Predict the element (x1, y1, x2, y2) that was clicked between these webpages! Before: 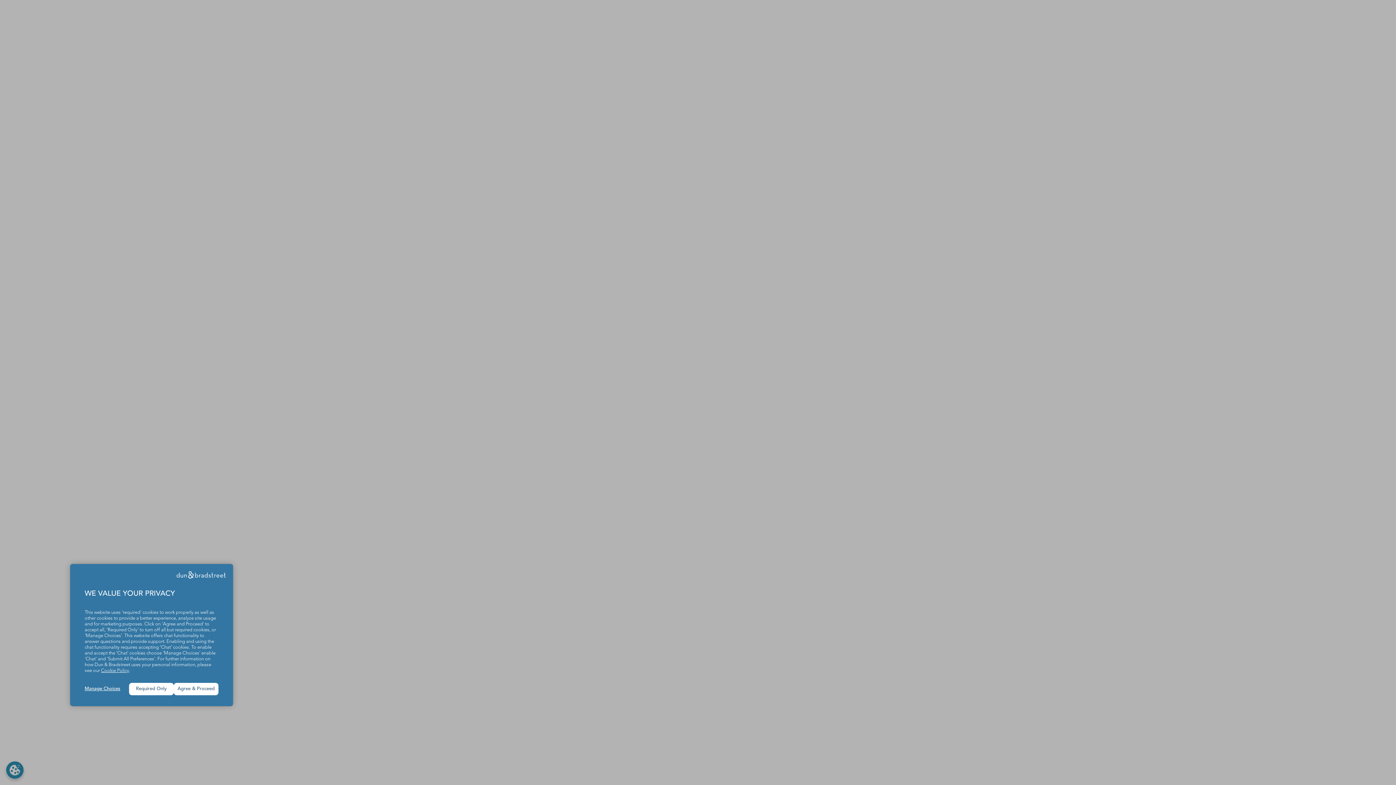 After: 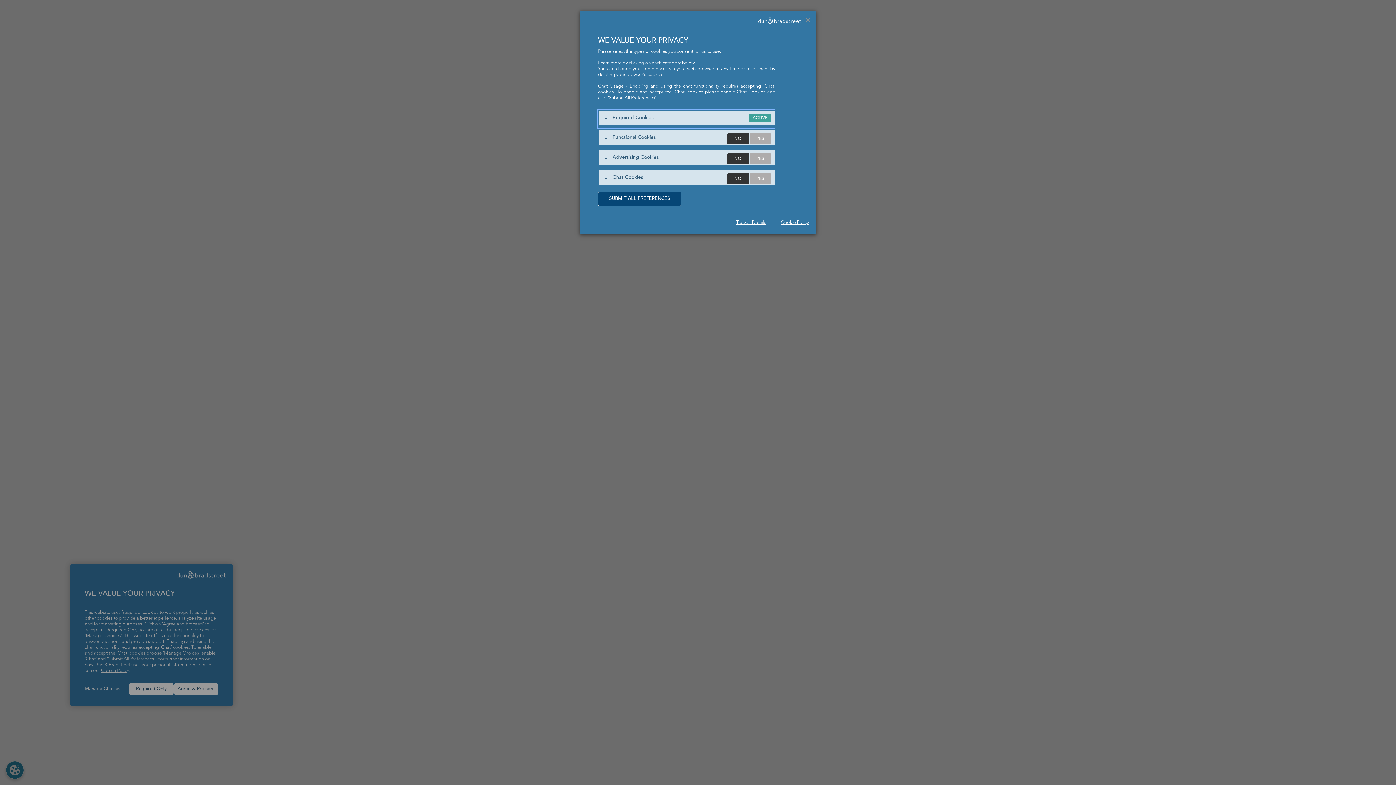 Action: bbox: (84, 686, 129, 692) label: Manage Choices